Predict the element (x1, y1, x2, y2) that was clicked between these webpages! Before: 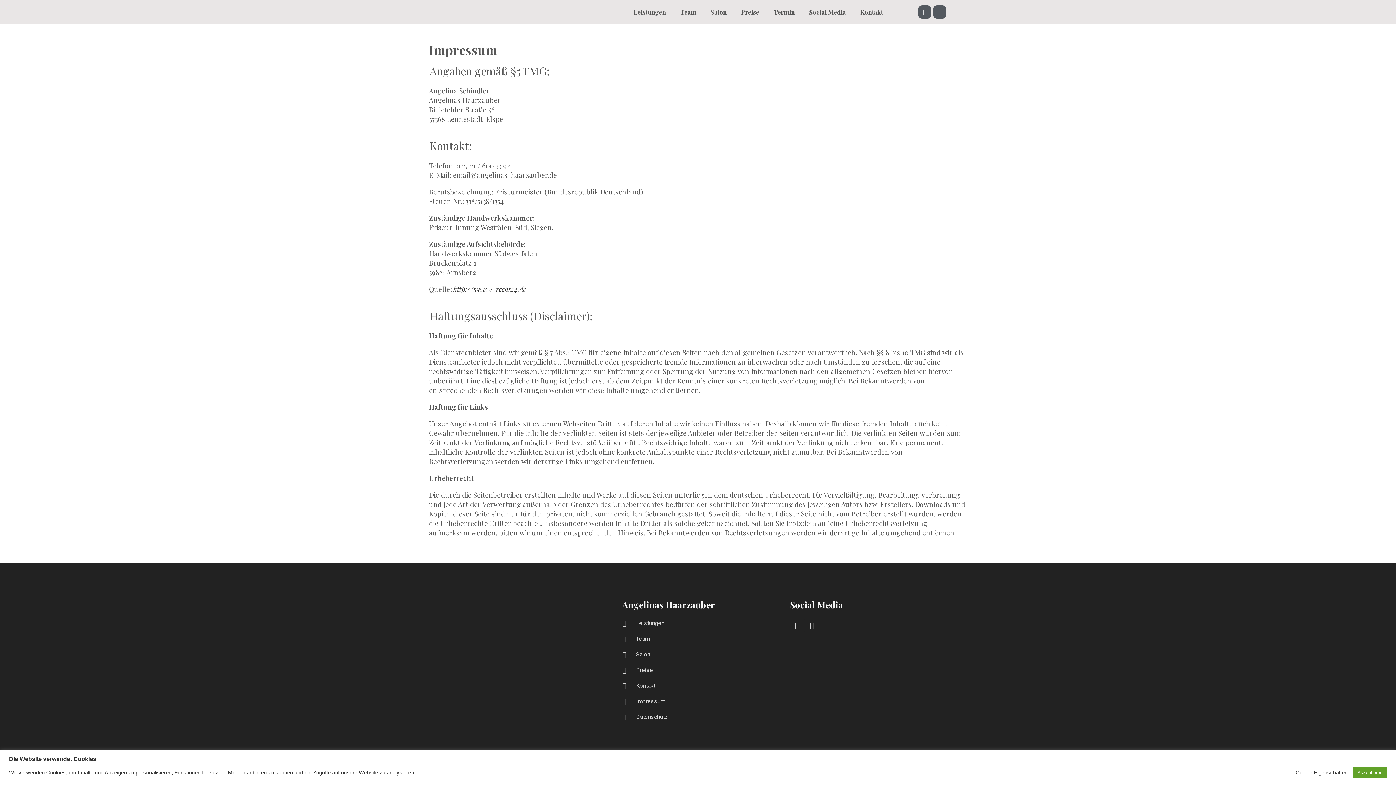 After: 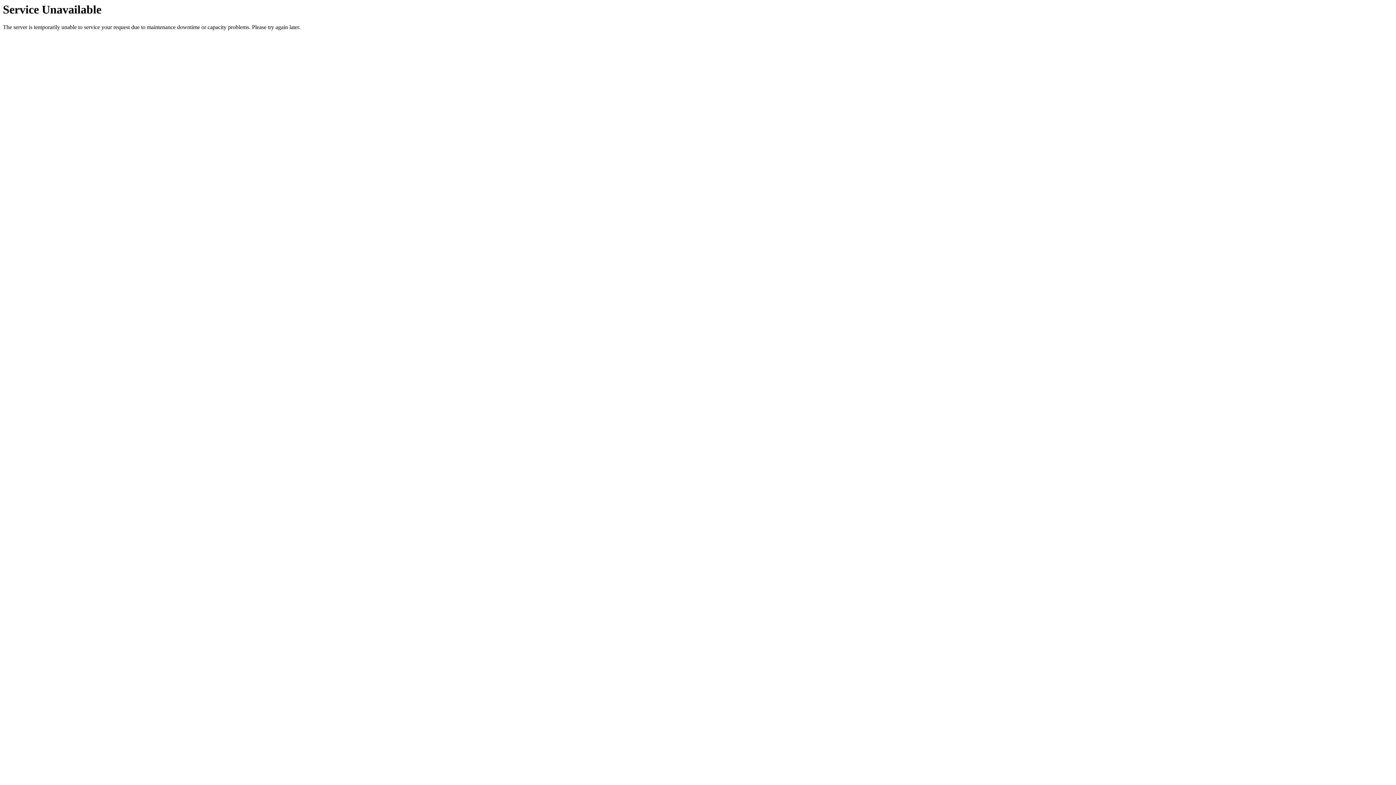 Action: label: Kontakt bbox: (853, 3, 890, 20)